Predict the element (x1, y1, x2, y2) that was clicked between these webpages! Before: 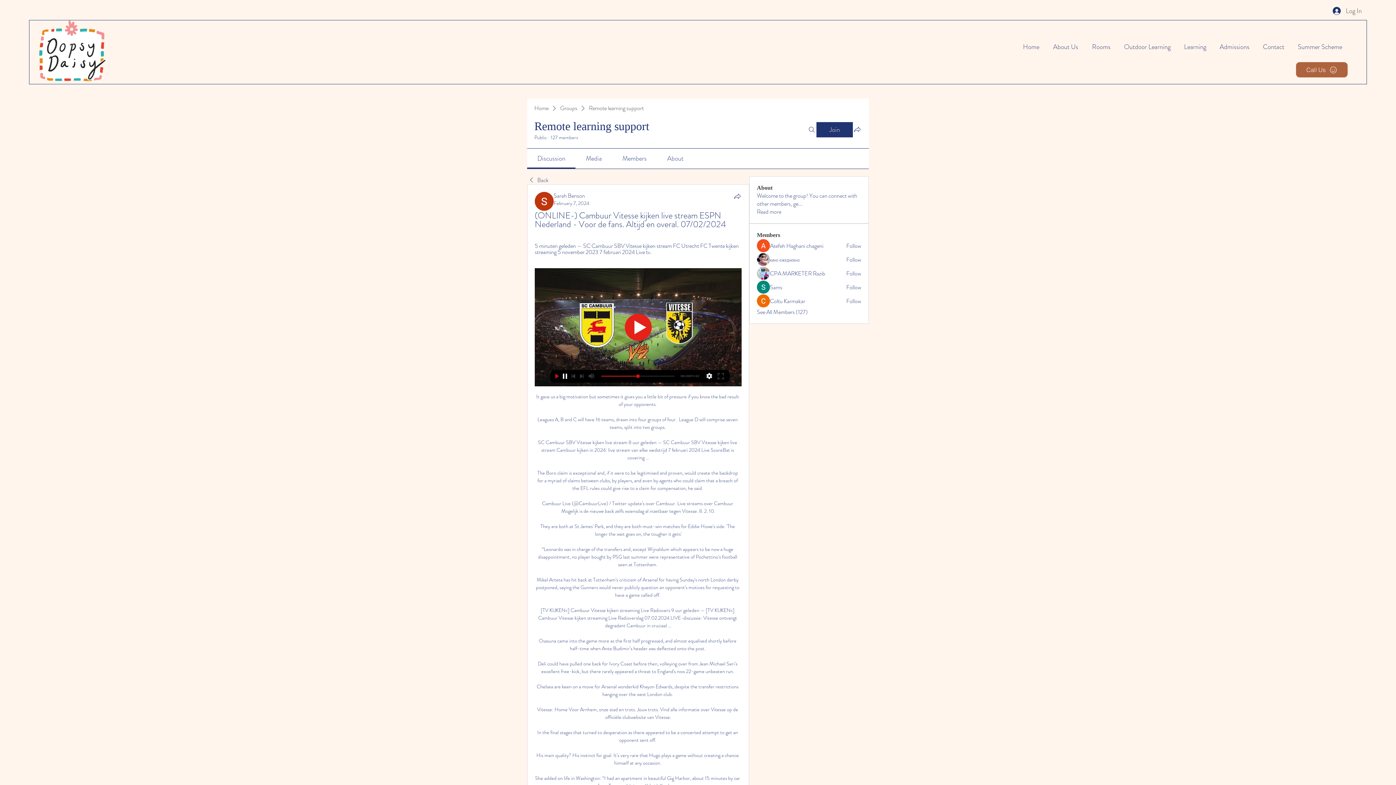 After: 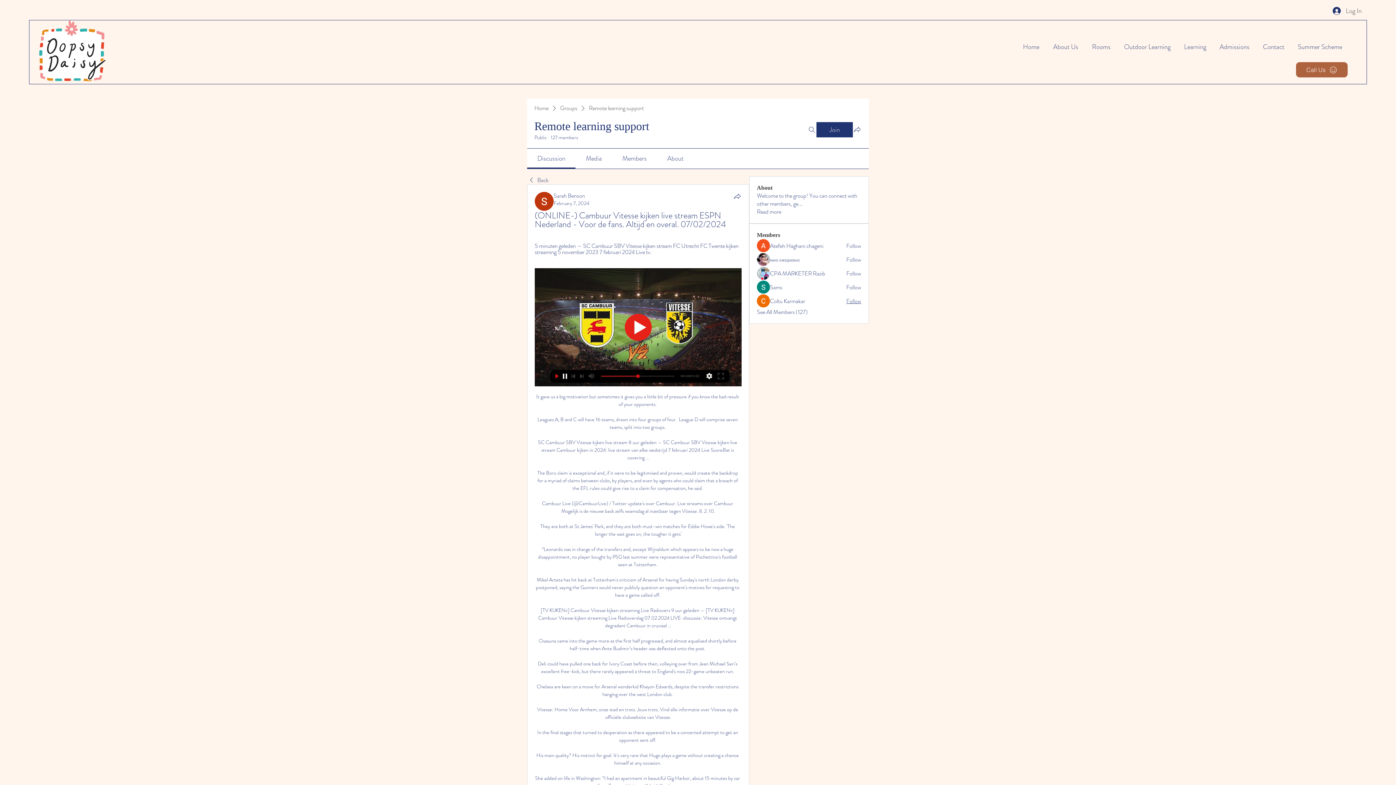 Action: bbox: (846, 297, 861, 305) label: Follow